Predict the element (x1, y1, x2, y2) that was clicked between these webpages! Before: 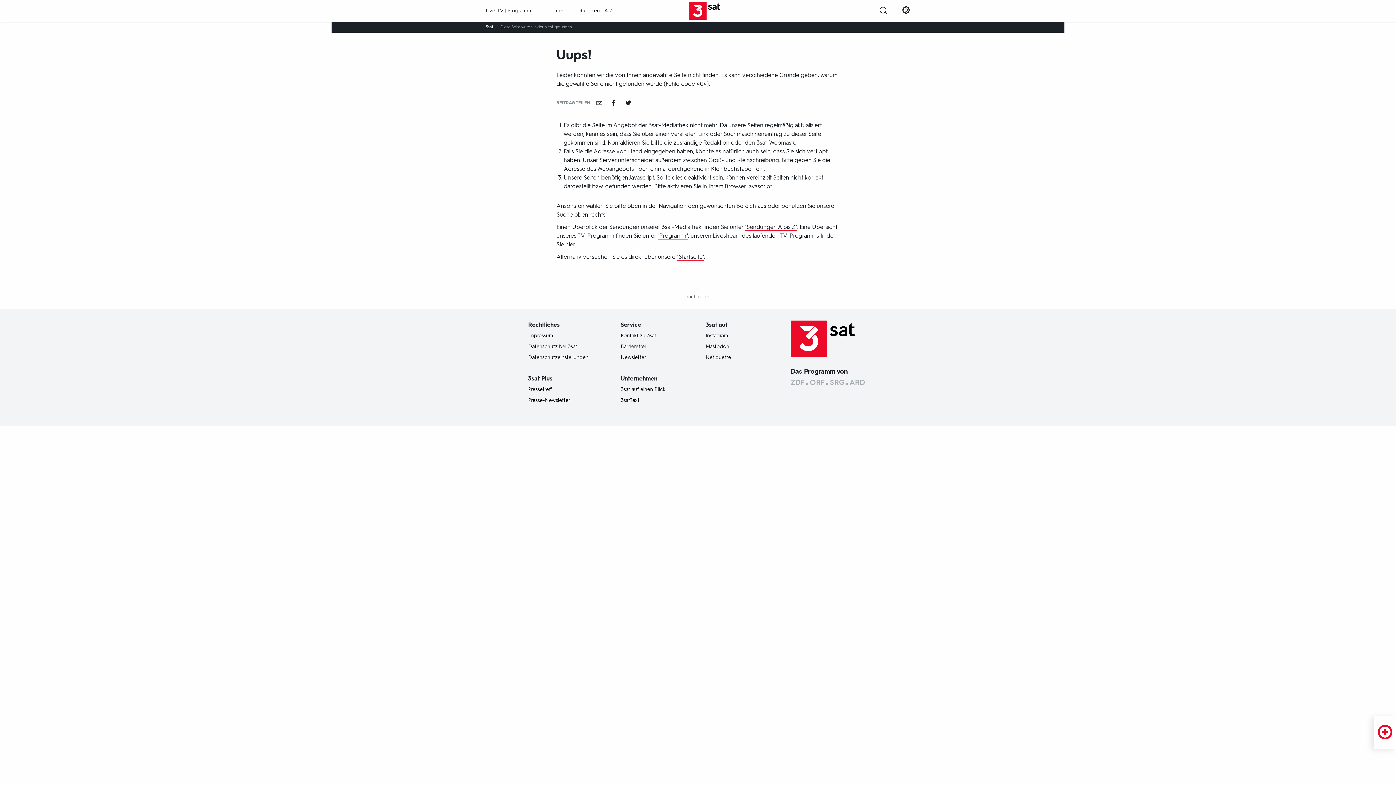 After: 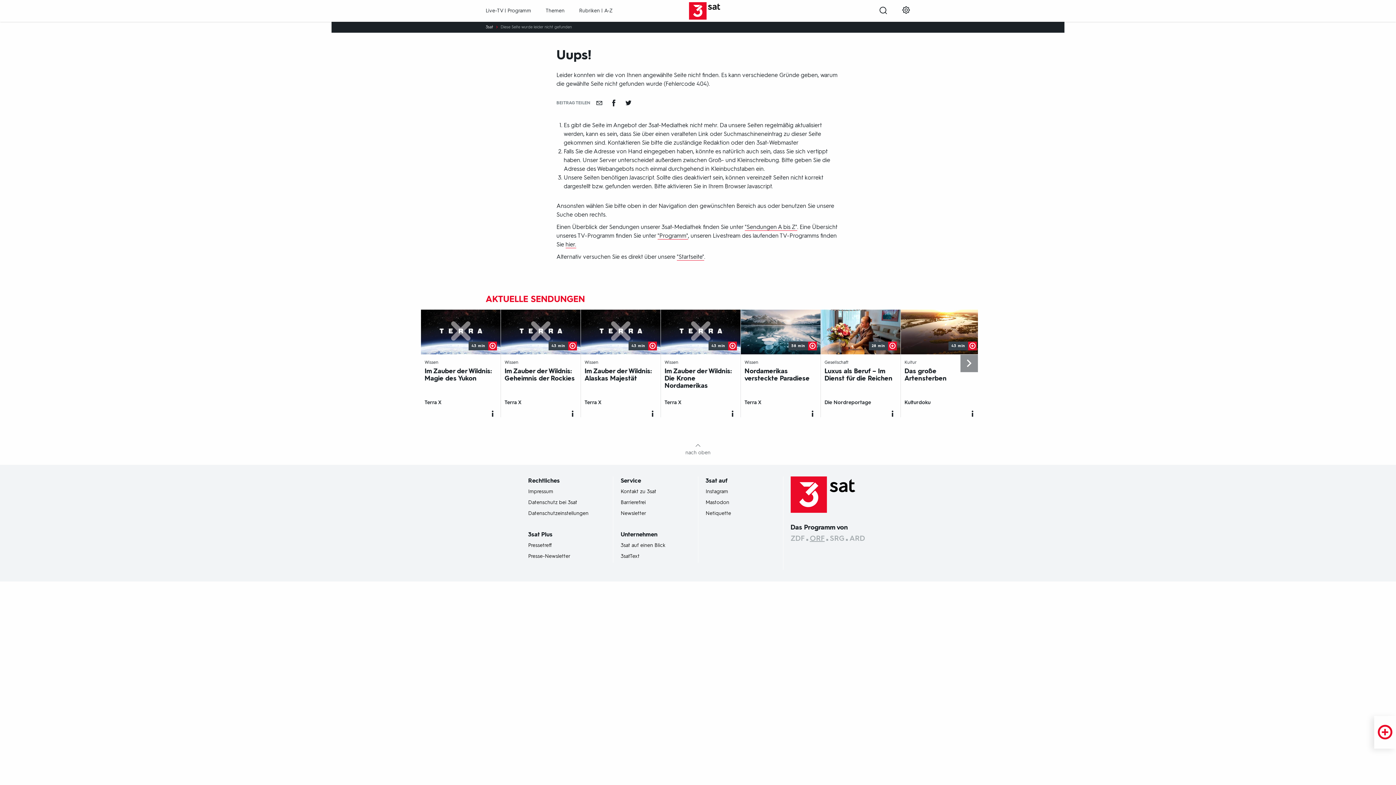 Action: bbox: (810, 534, 824, 542) label: ORF